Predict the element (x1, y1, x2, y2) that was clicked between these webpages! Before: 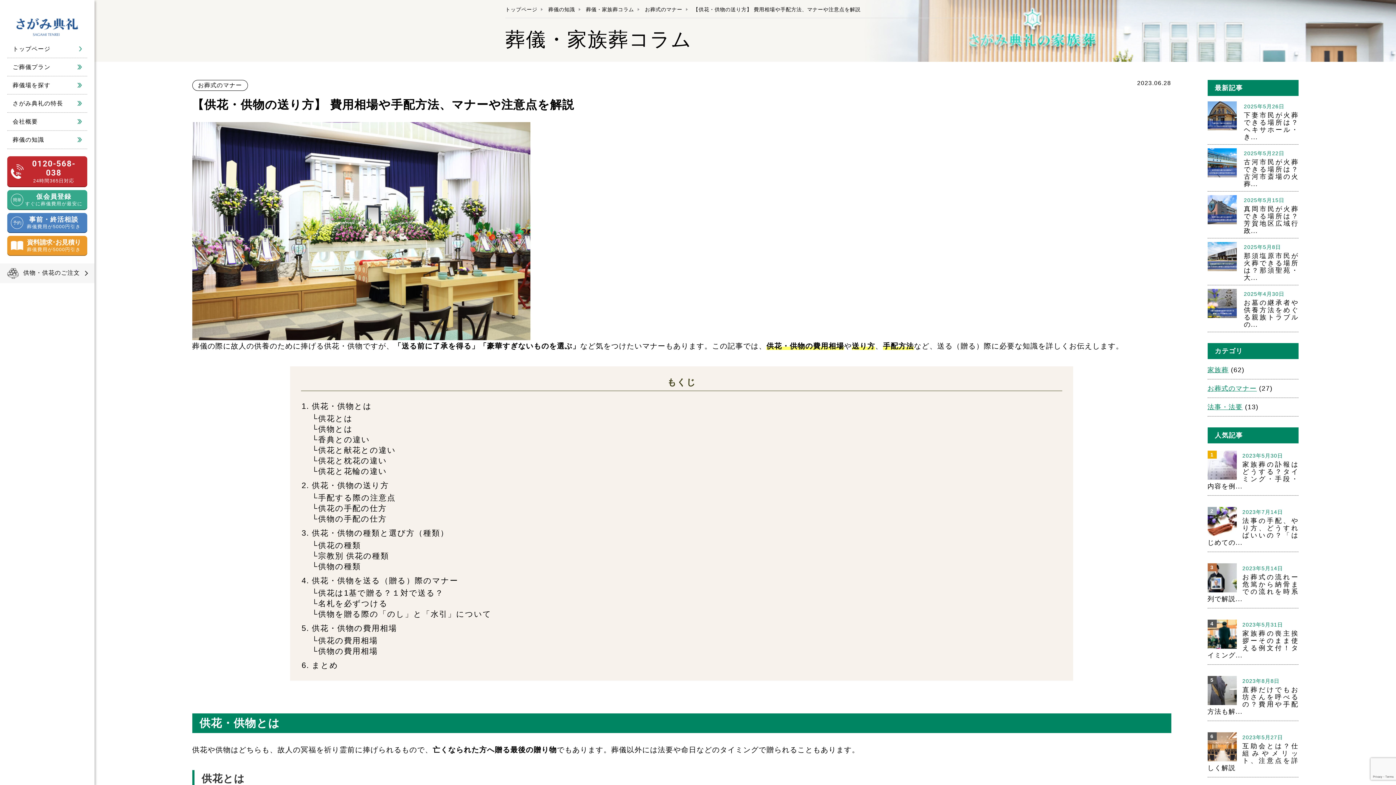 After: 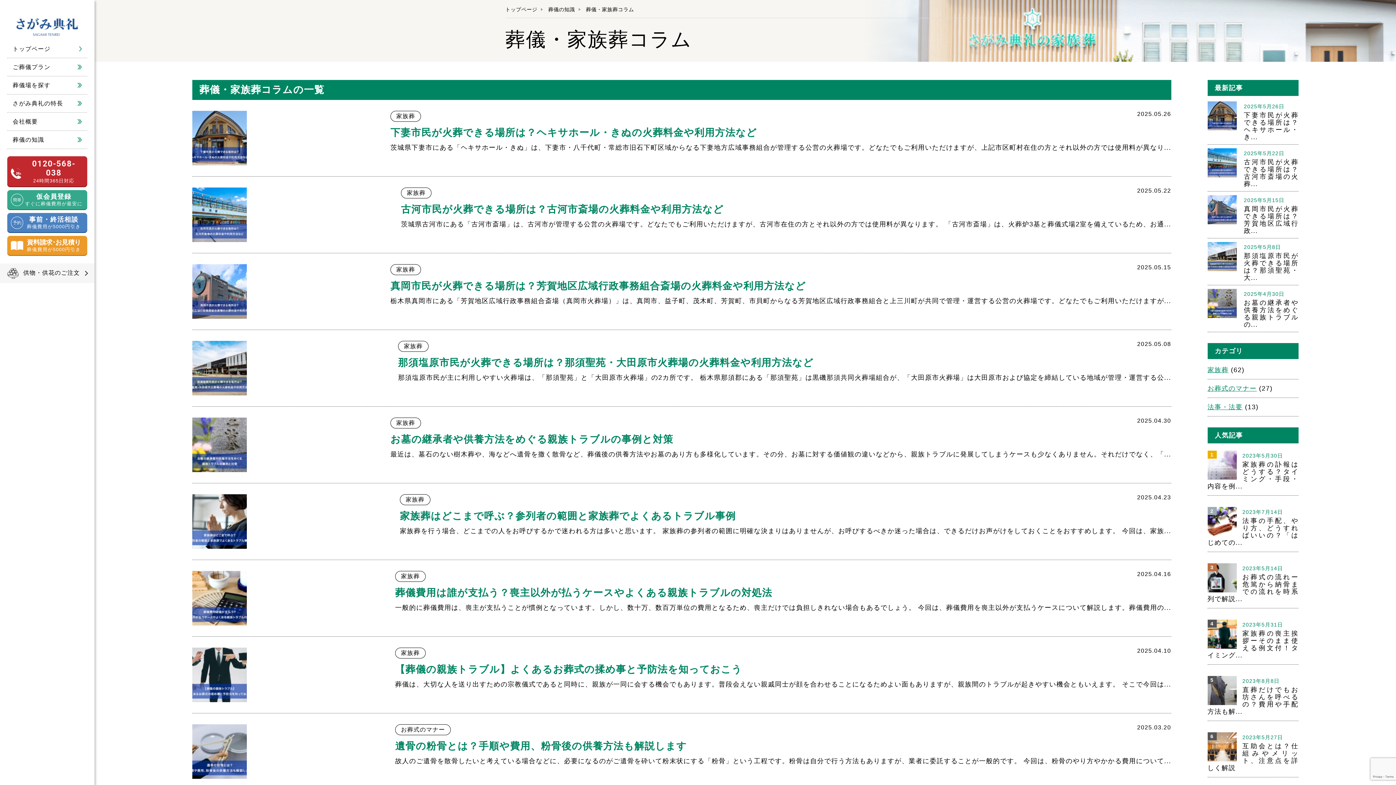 Action: label: 葬儀・家族葬コラム bbox: (586, 6, 634, 12)